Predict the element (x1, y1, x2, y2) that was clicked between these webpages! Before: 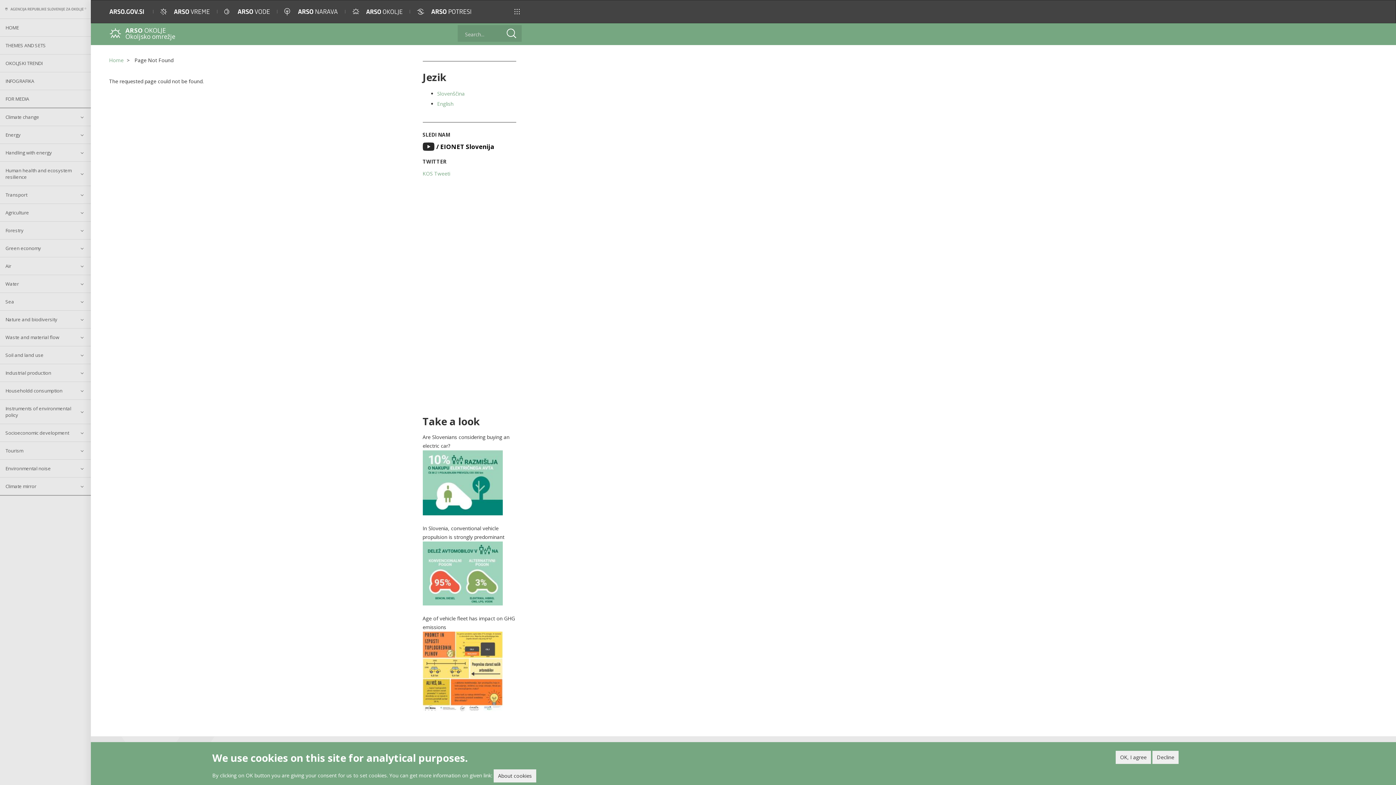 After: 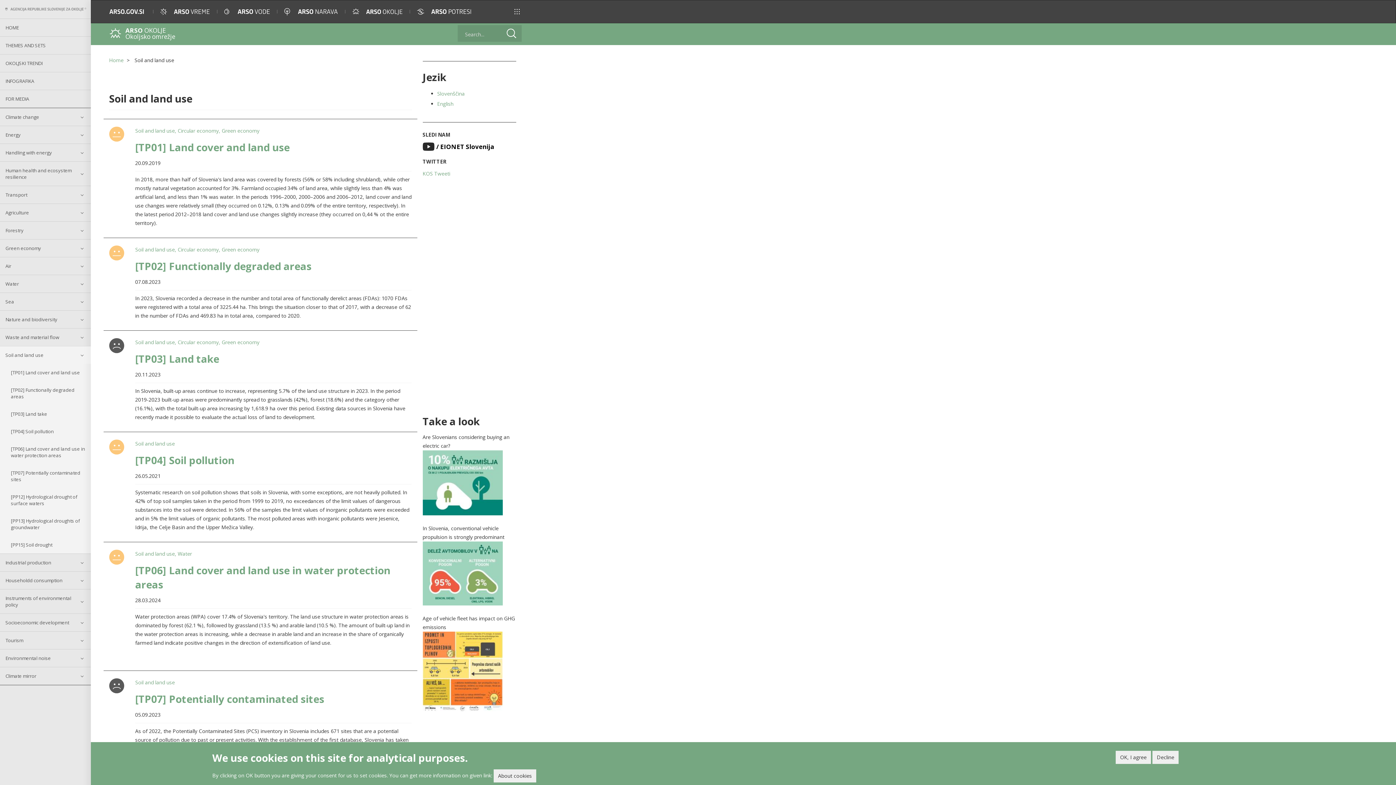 Action: bbox: (0, 346, 90, 364) label: Soil and land use